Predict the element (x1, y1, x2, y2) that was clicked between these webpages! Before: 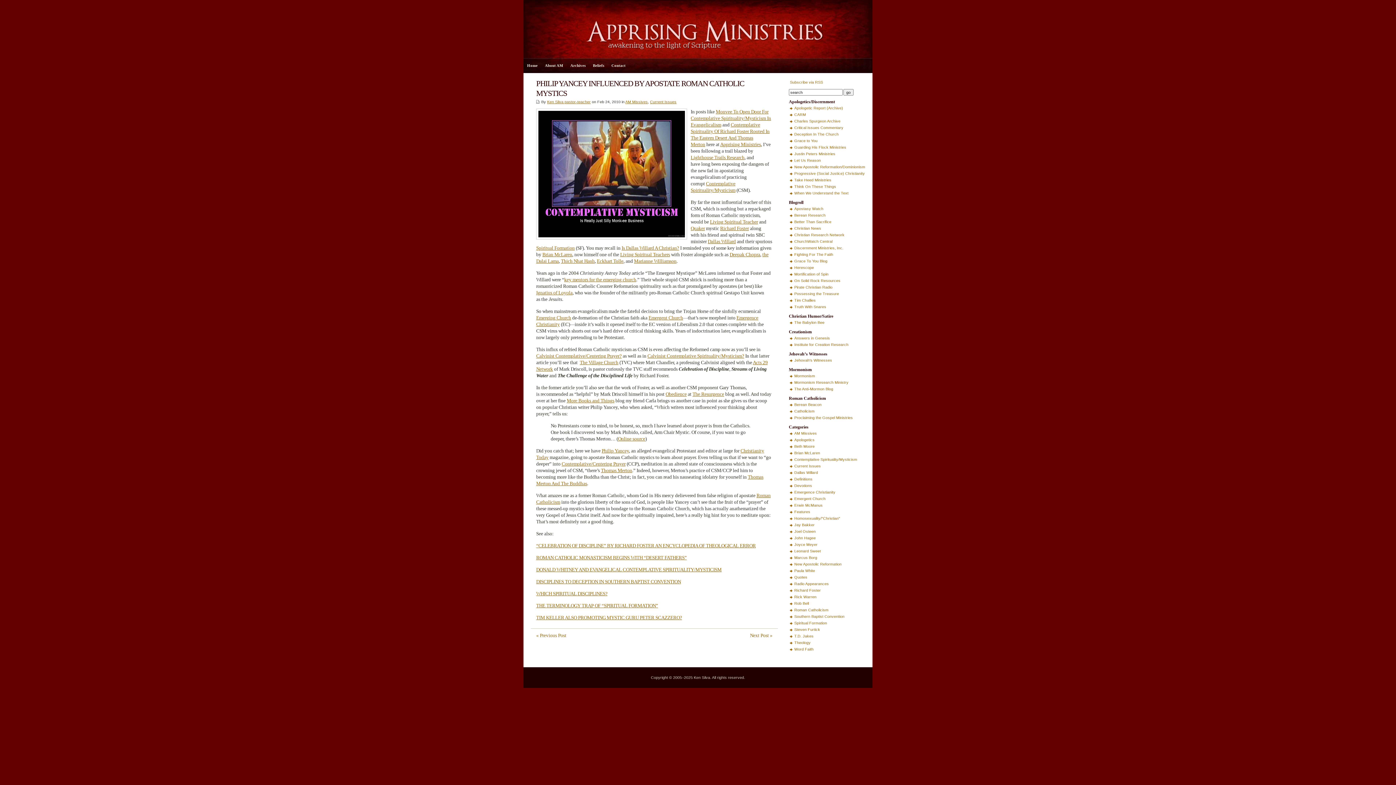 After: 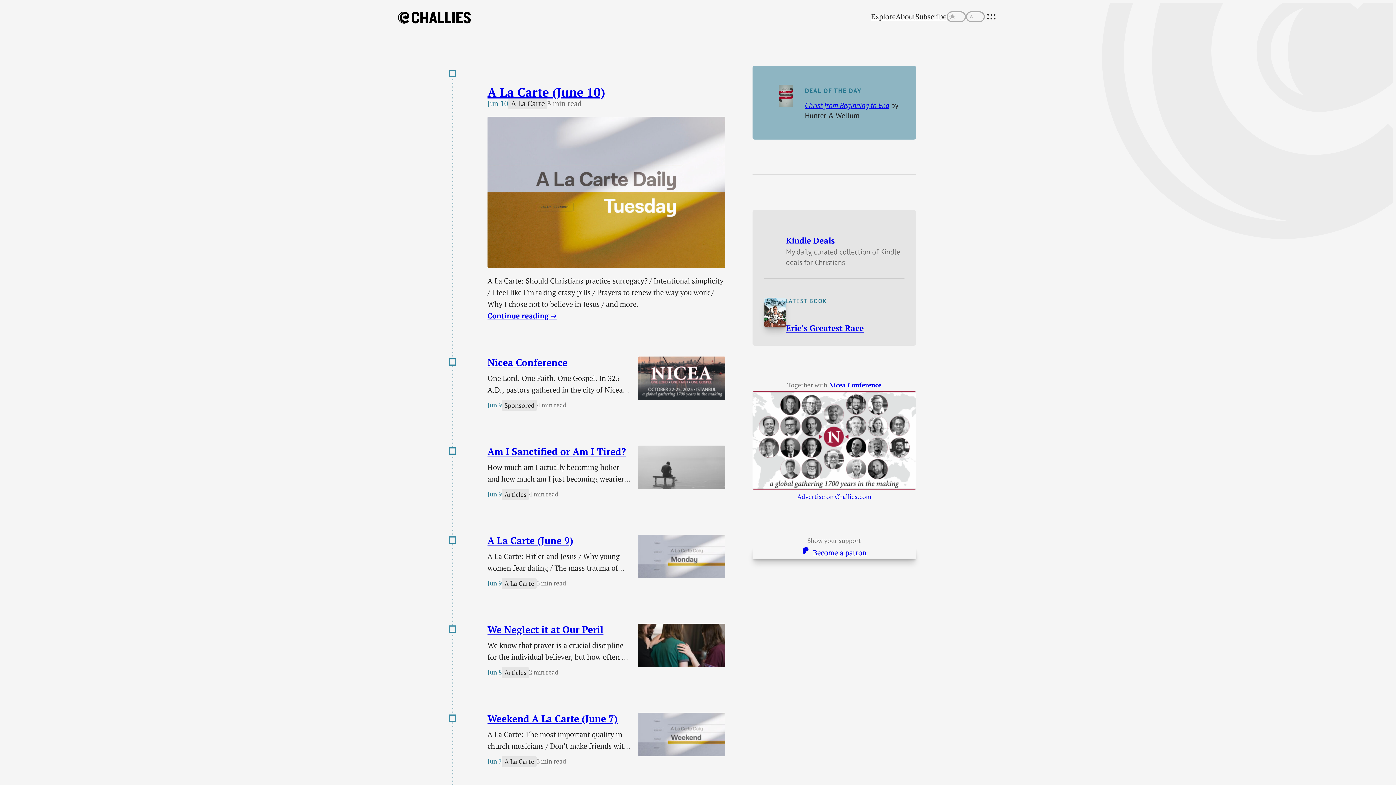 Action: label: Tim Challies bbox: (794, 298, 816, 302)